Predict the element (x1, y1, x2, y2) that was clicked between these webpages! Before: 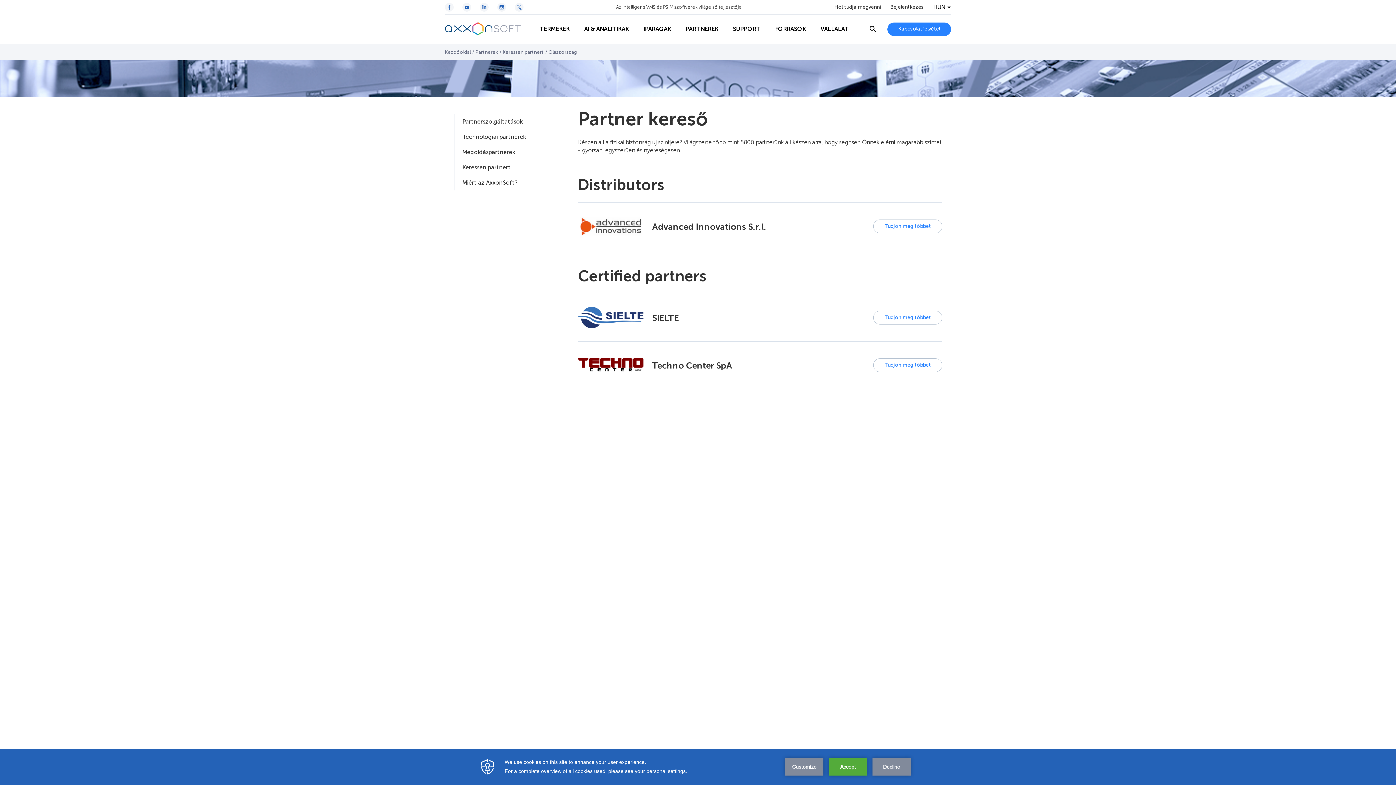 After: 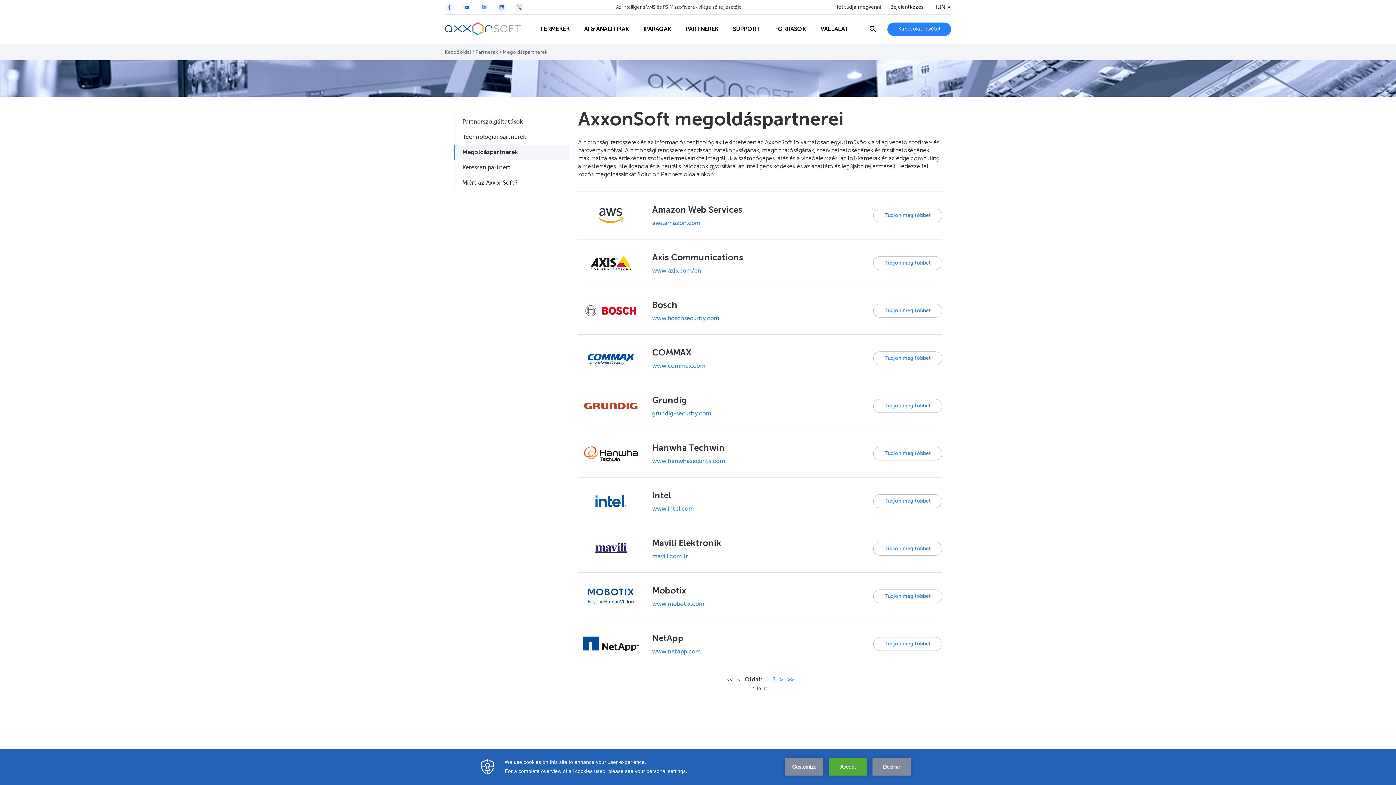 Action: bbox: (453, 144, 569, 160) label: Megoldáspartnerek